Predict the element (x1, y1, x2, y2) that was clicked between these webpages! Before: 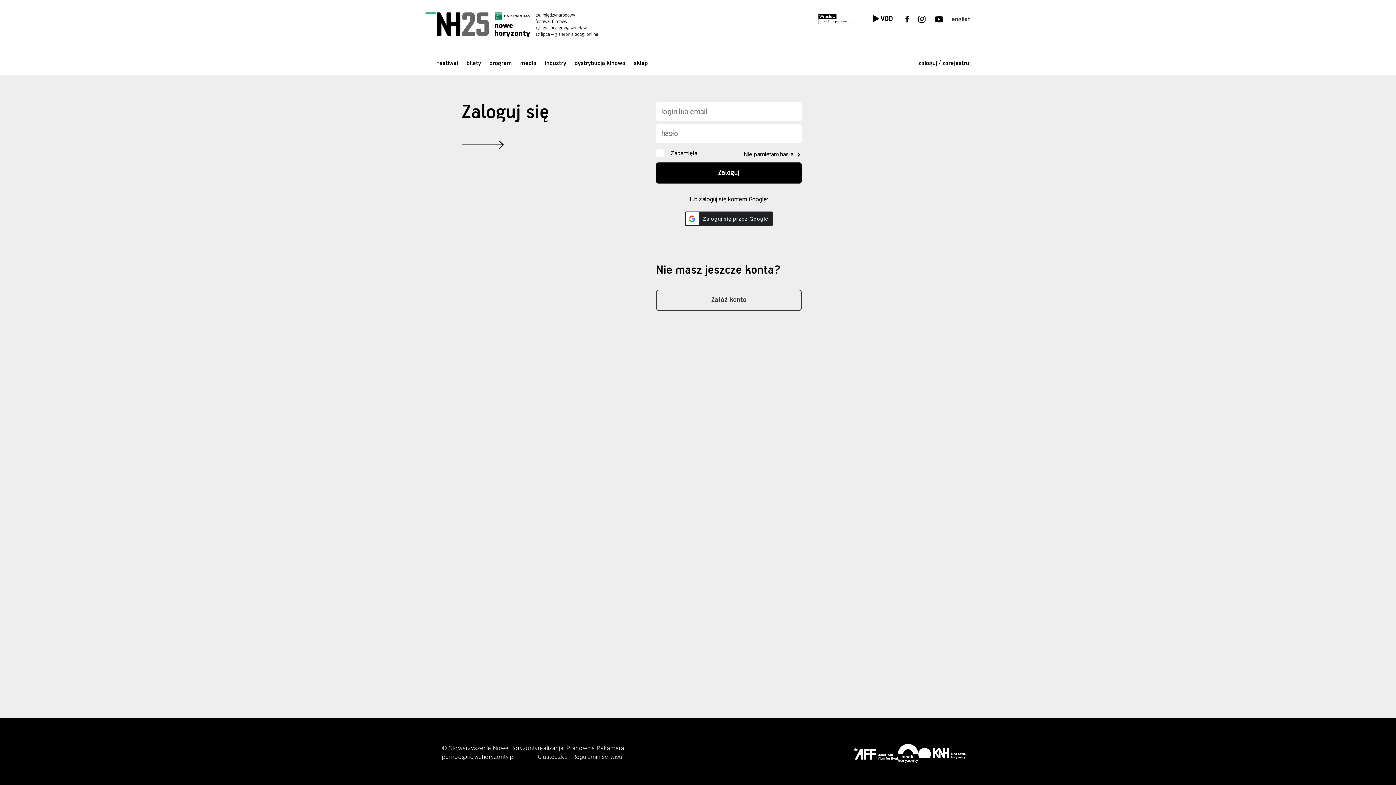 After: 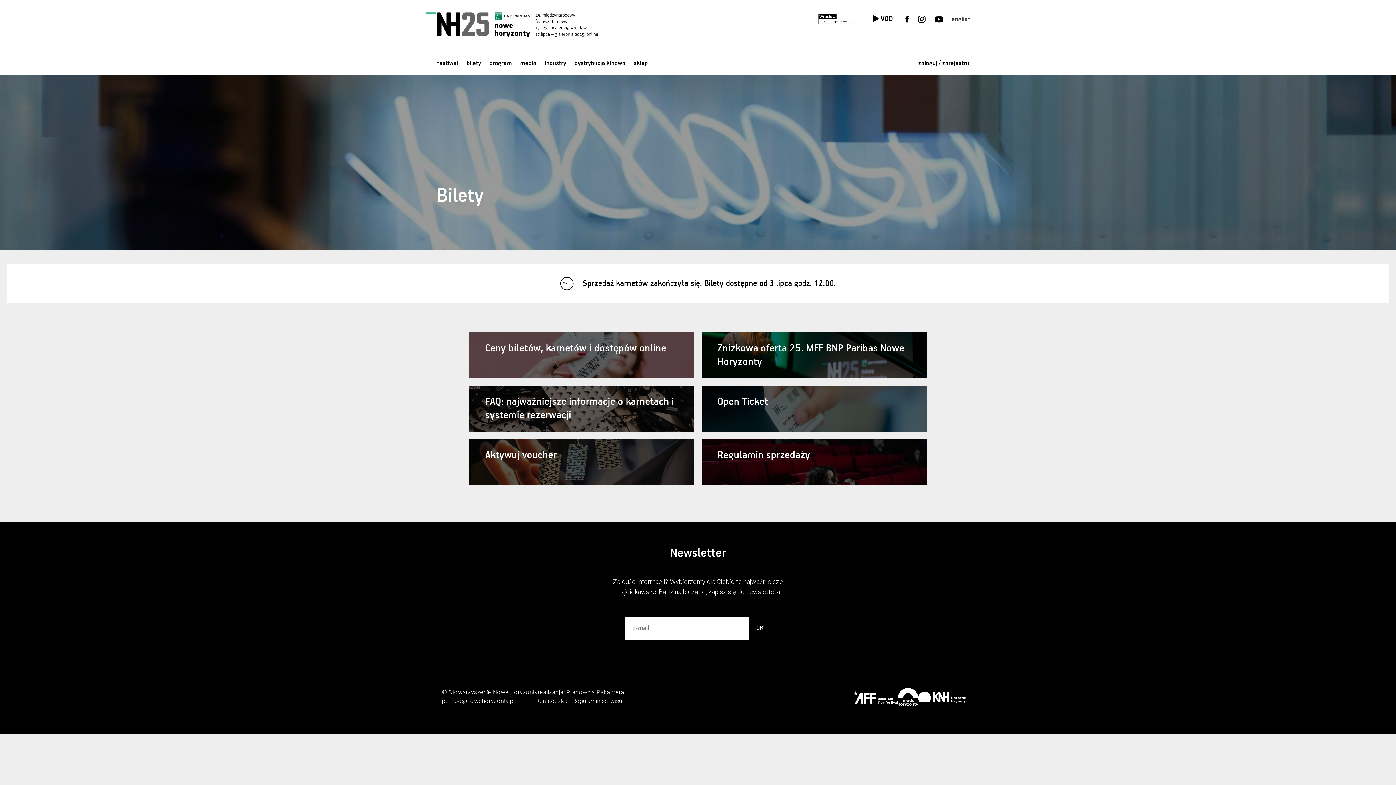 Action: label: bilety bbox: (466, 55, 489, 71)